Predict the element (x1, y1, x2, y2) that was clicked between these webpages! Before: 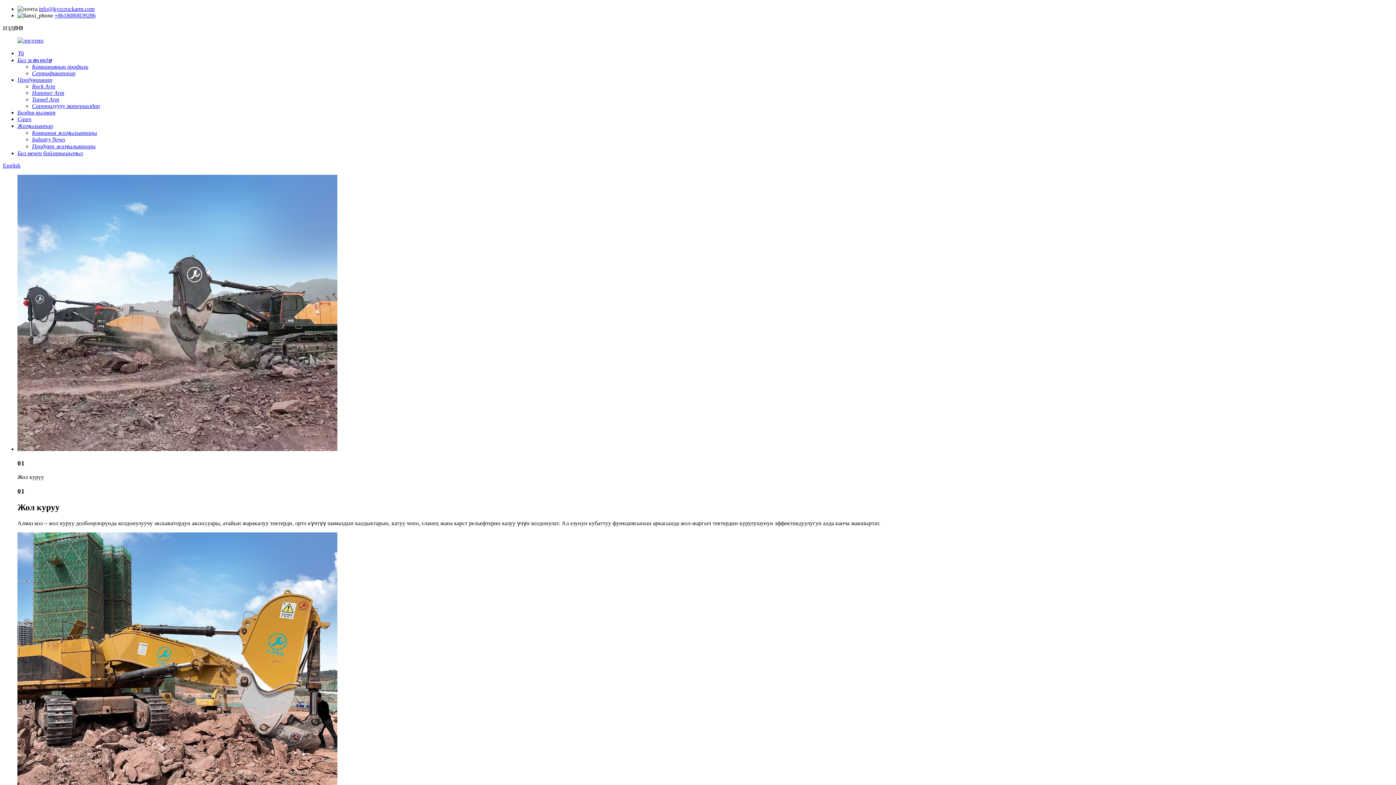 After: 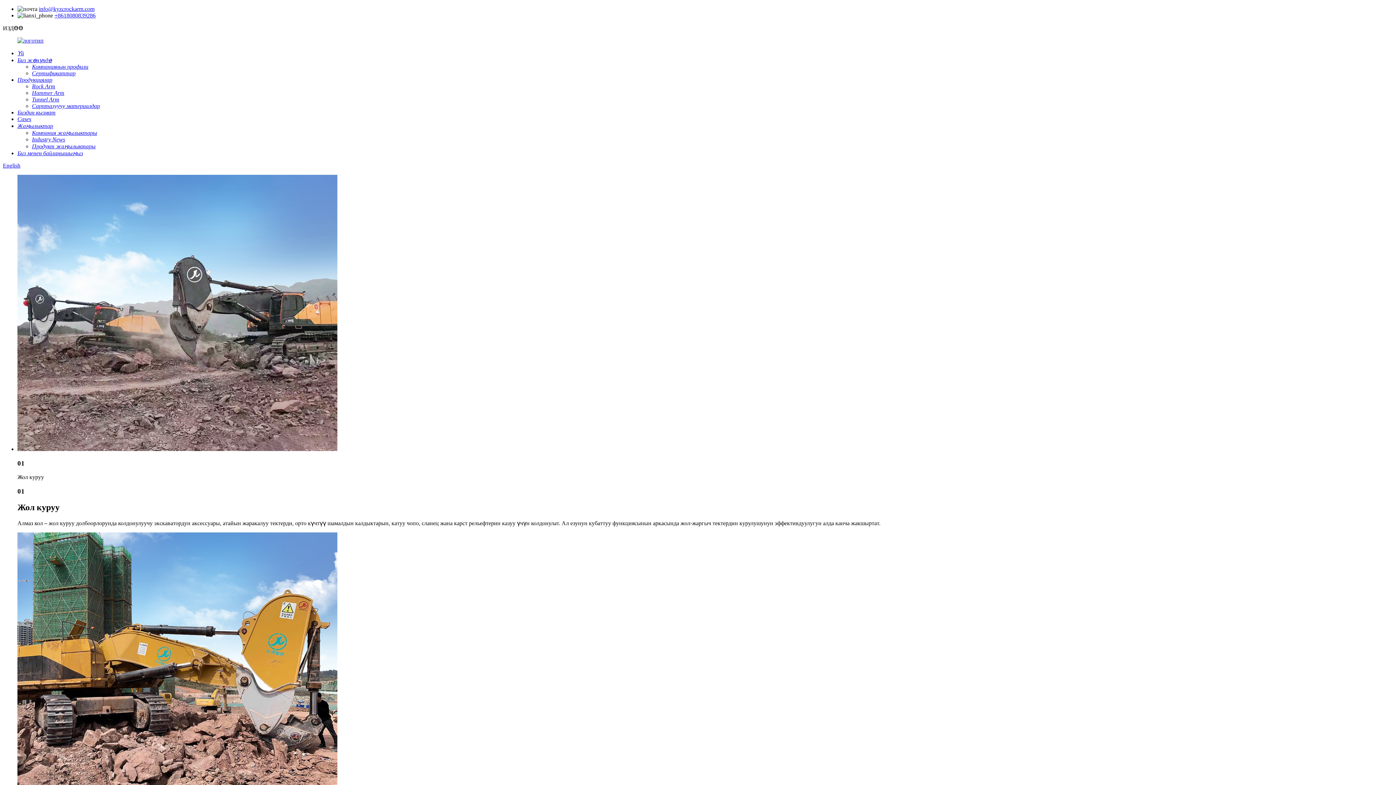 Action: bbox: (38, 5, 94, 12) label: info@kyzcrockarm.com